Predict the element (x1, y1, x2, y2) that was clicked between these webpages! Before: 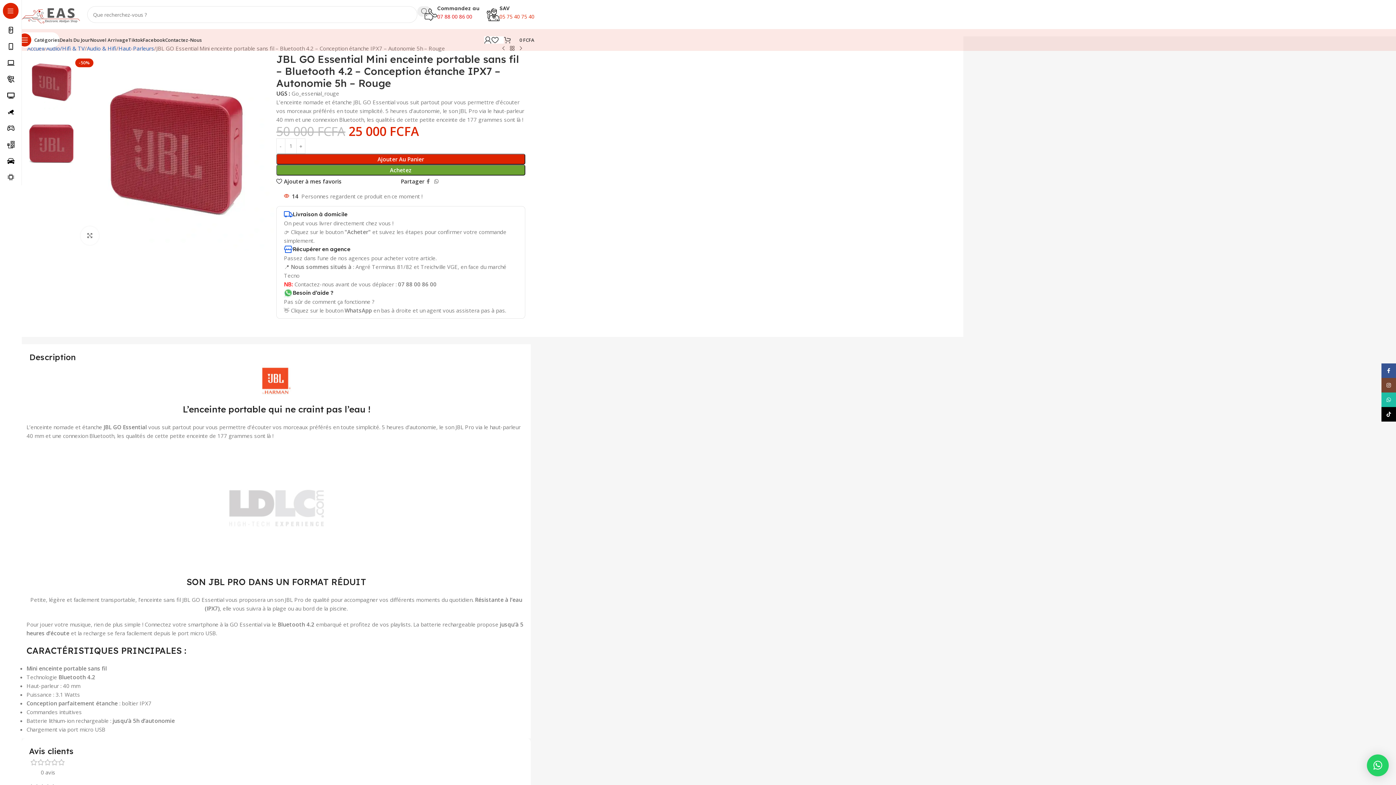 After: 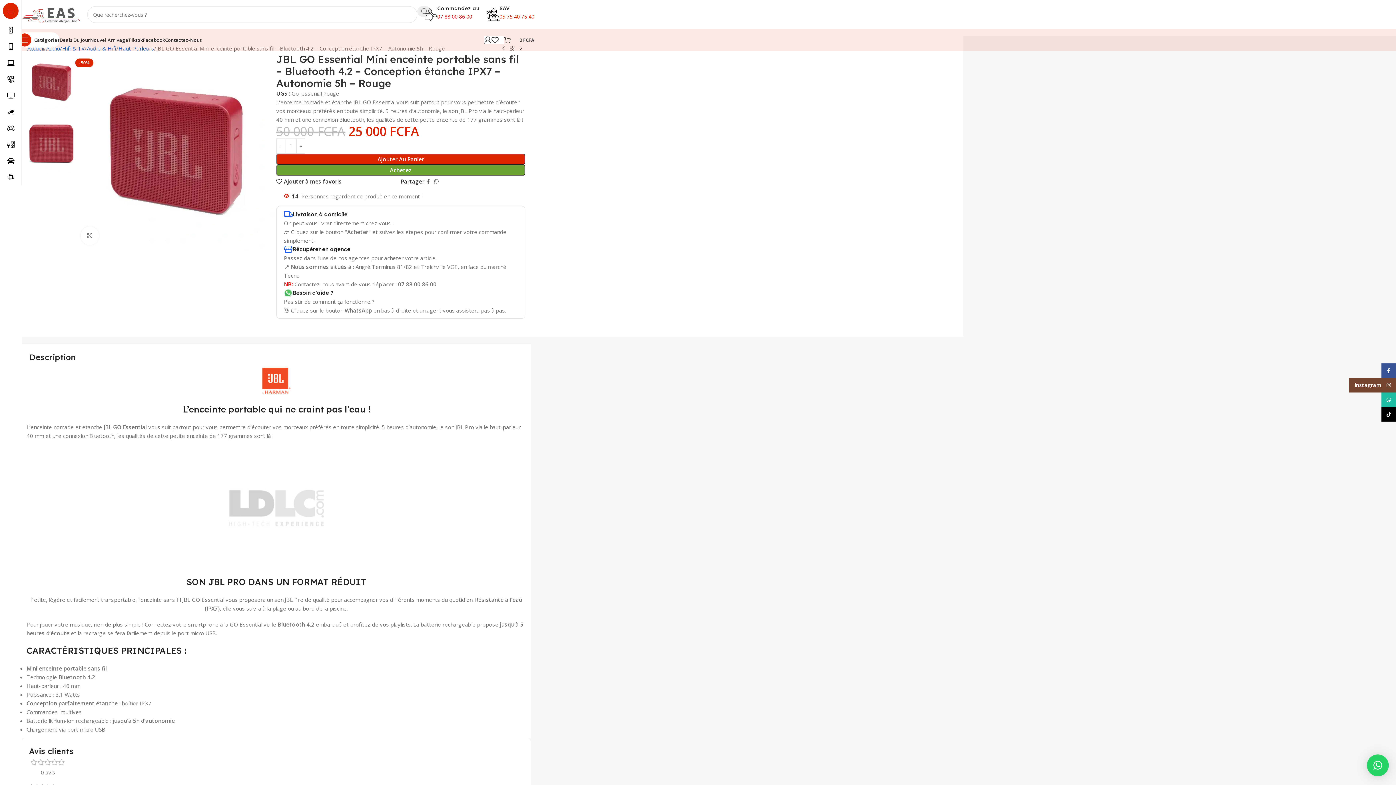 Action: bbox: (1381, 378, 1396, 392) label: Instagram social link